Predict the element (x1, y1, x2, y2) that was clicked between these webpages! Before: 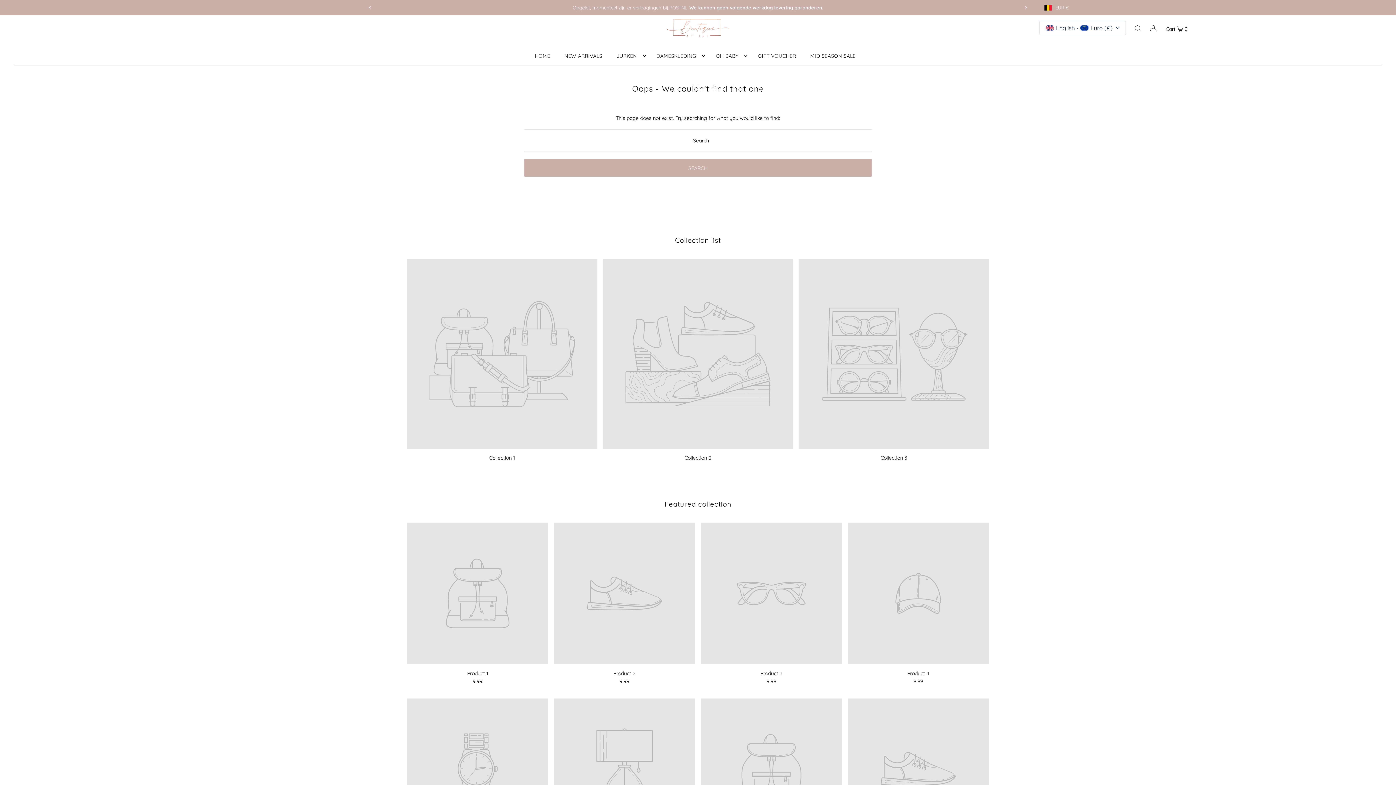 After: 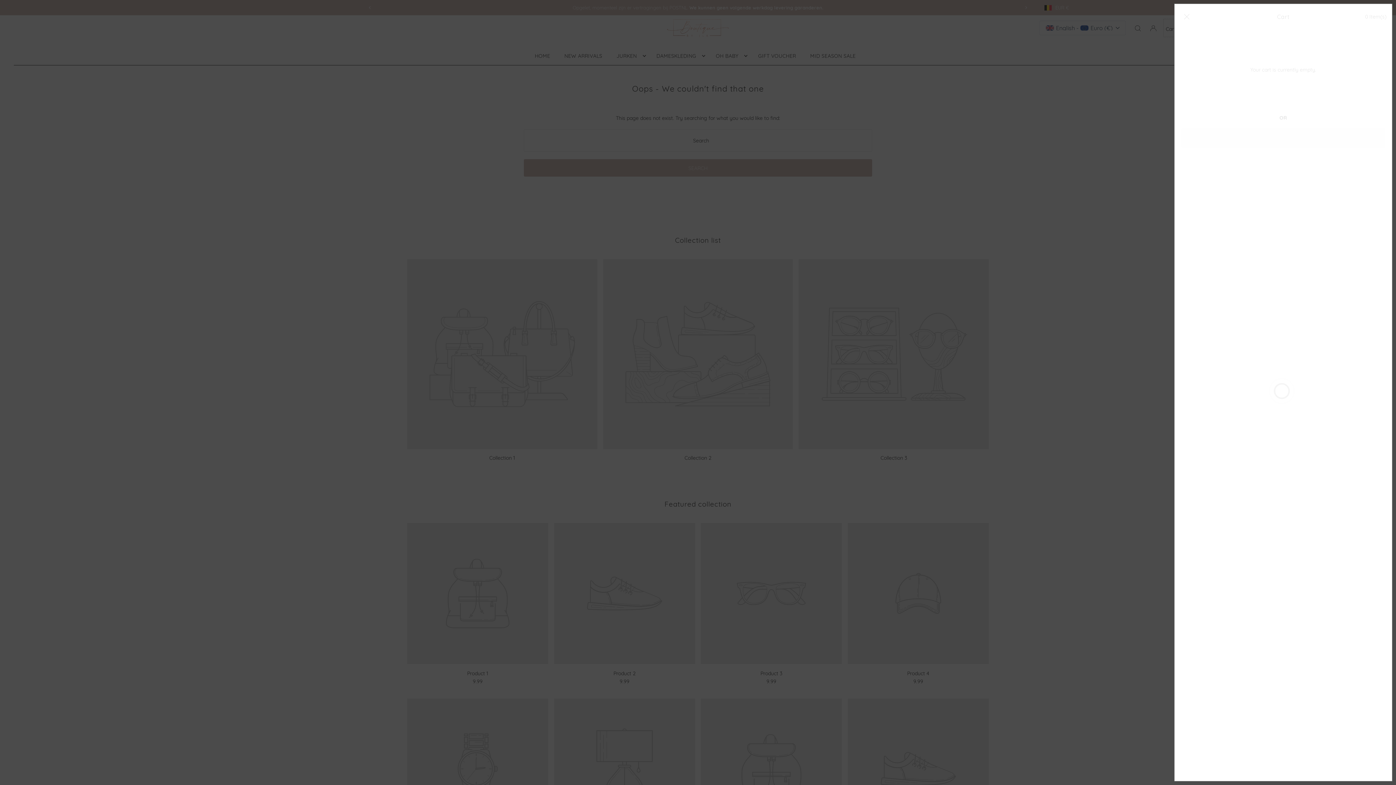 Action: label: Cart  0 bbox: (1163, 19, 1189, 36)